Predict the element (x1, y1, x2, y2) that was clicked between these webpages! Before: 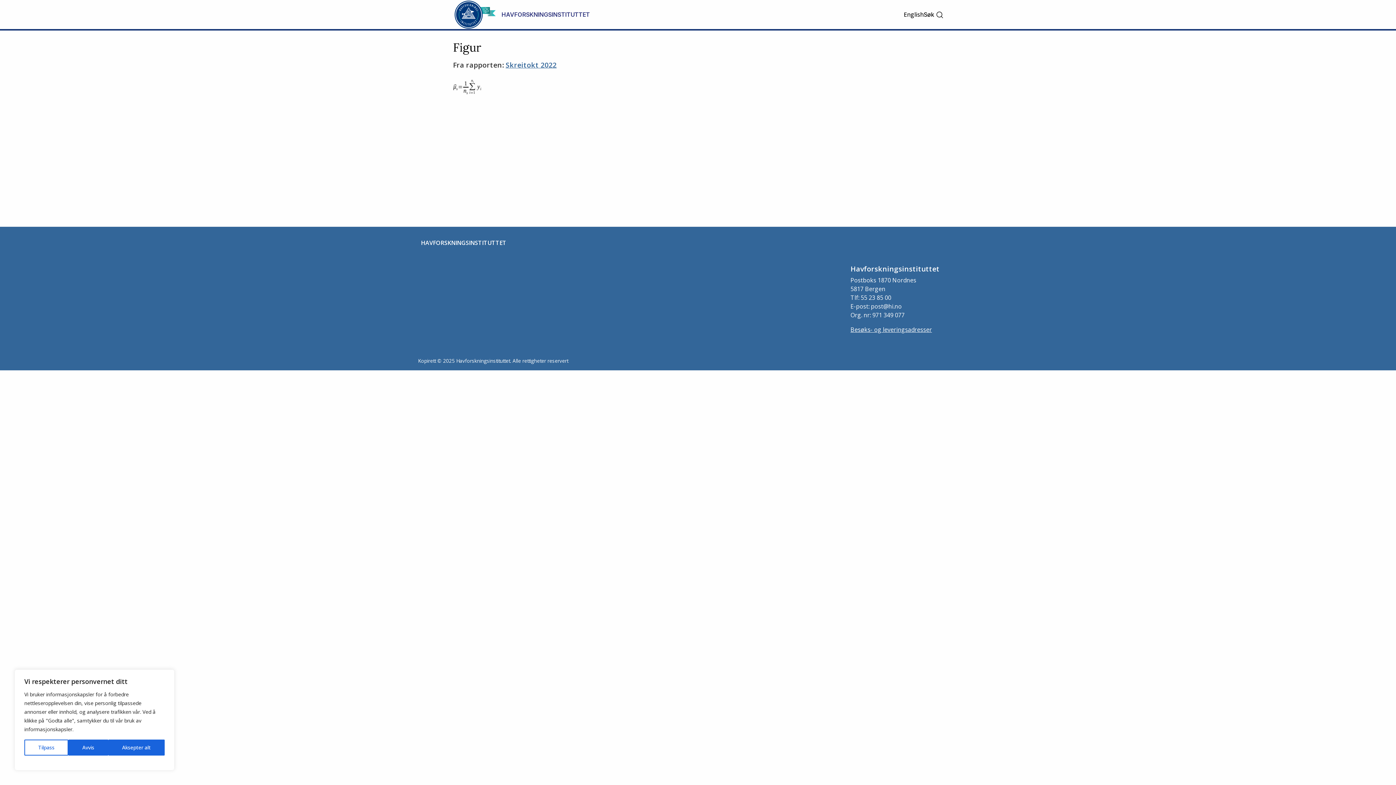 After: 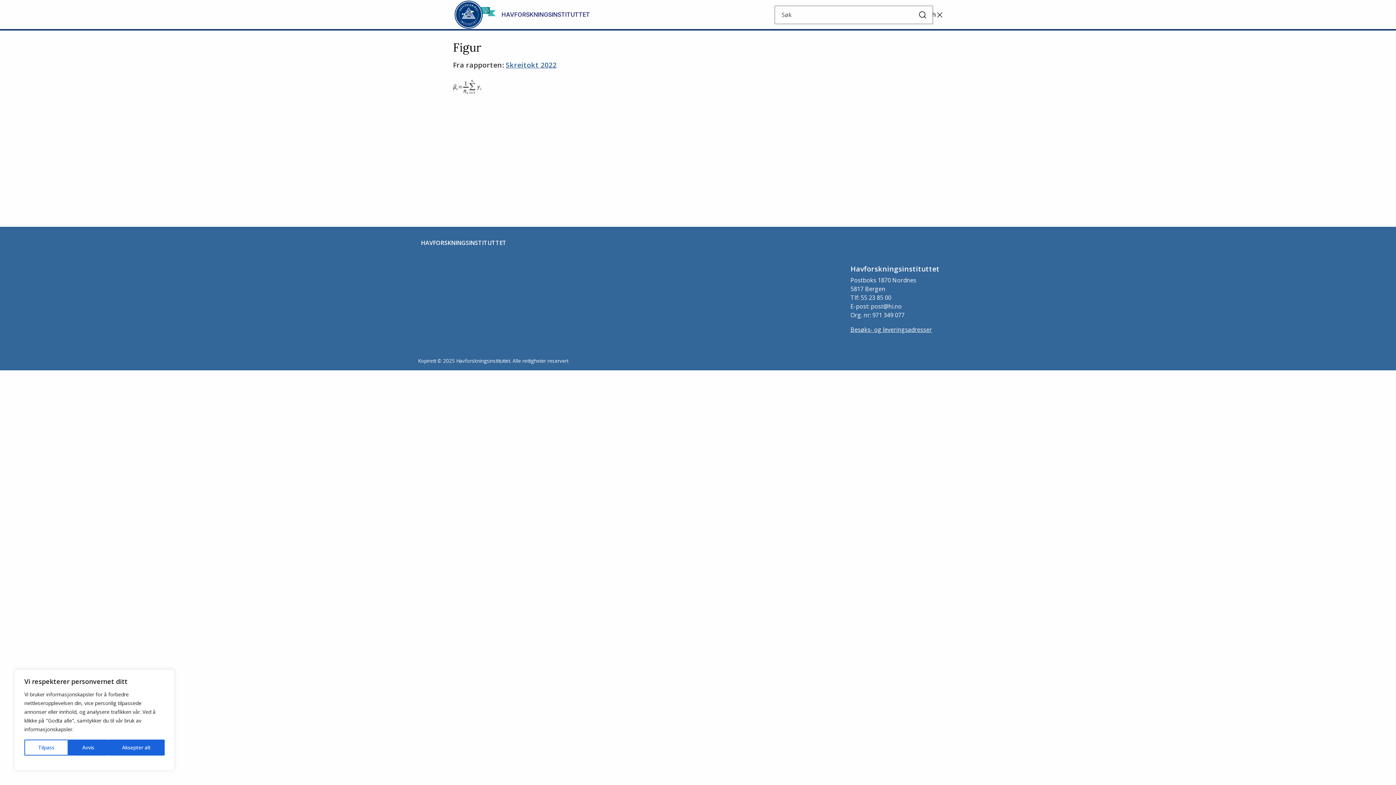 Action: bbox: (924, 10, 944, 19) label: Søk 